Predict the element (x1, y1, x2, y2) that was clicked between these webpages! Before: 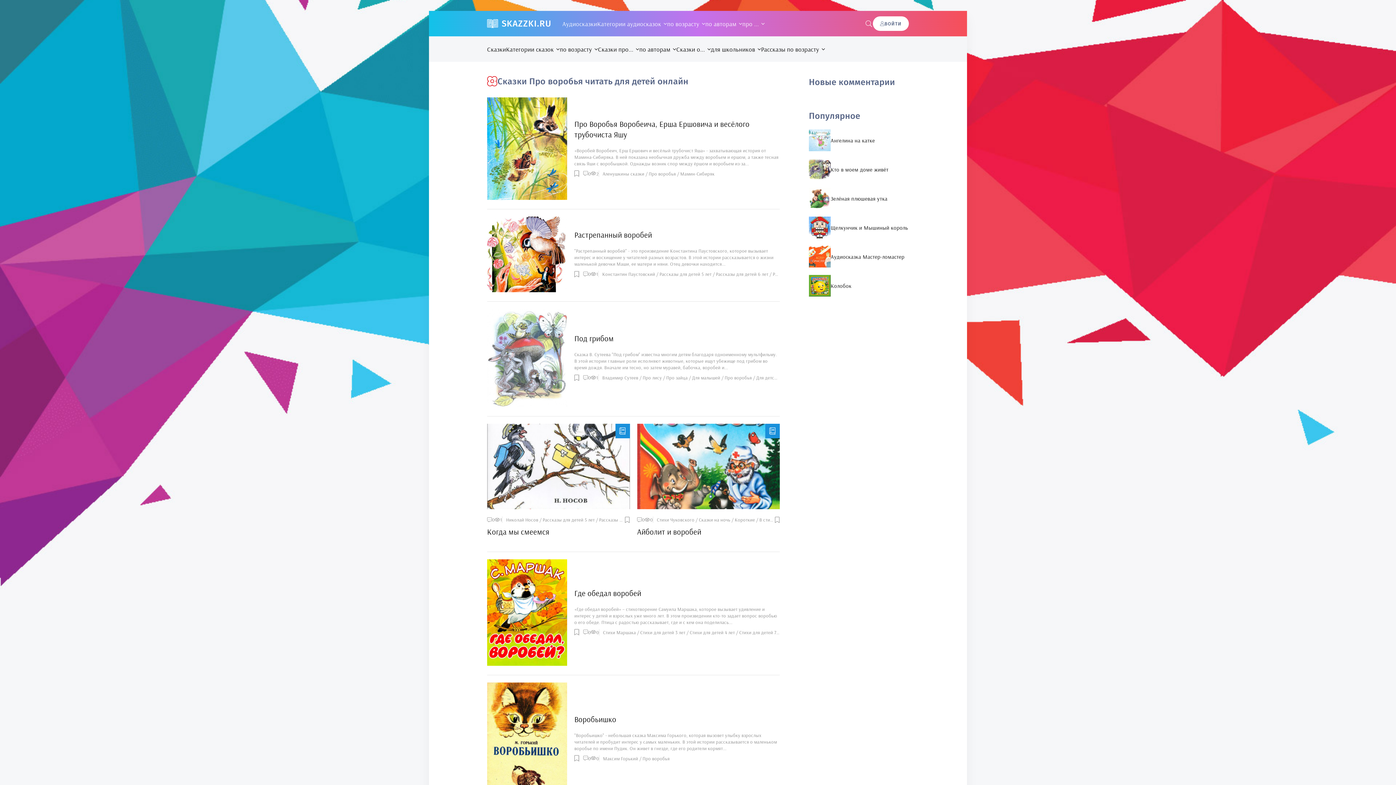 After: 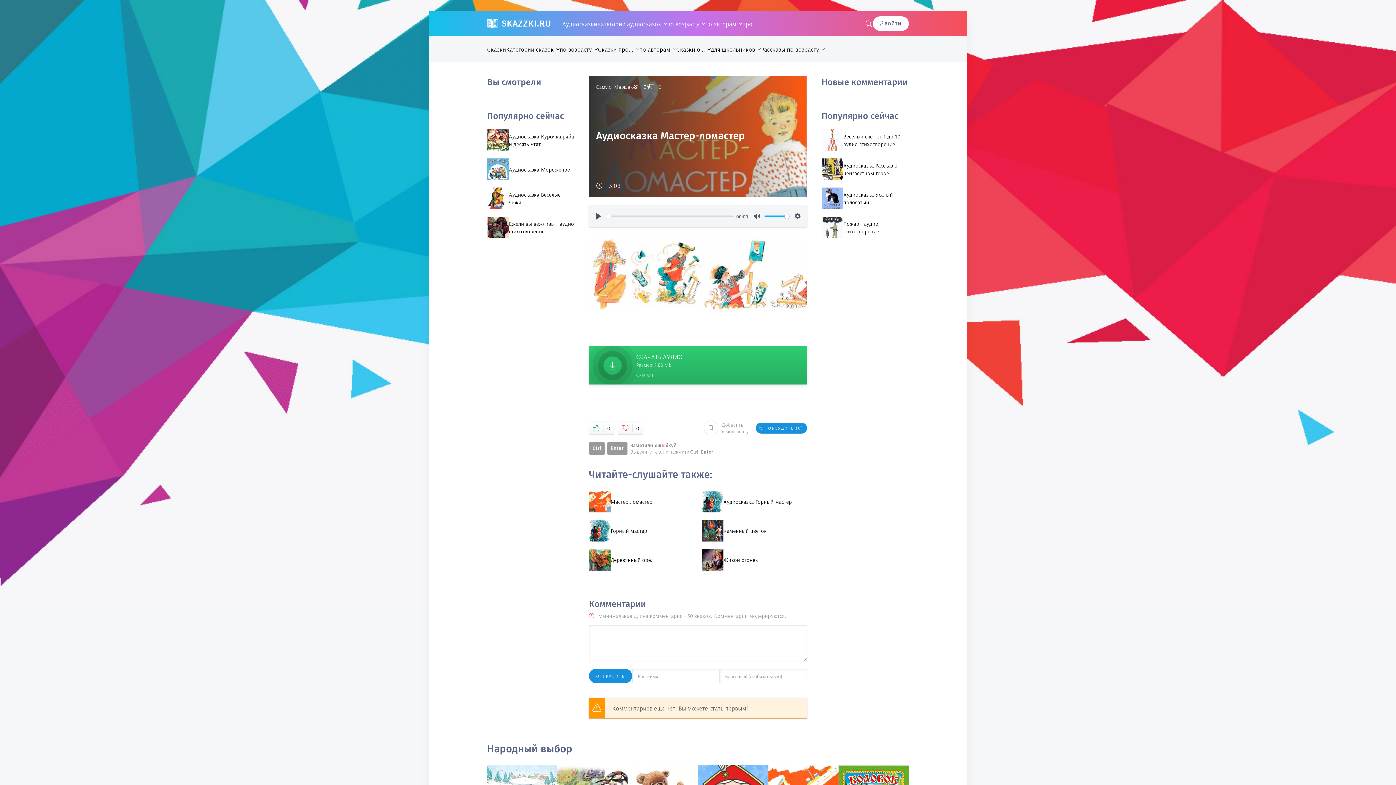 Action: bbox: (830, 252, 909, 260) label: Аудиосказка Мастер-ломастер